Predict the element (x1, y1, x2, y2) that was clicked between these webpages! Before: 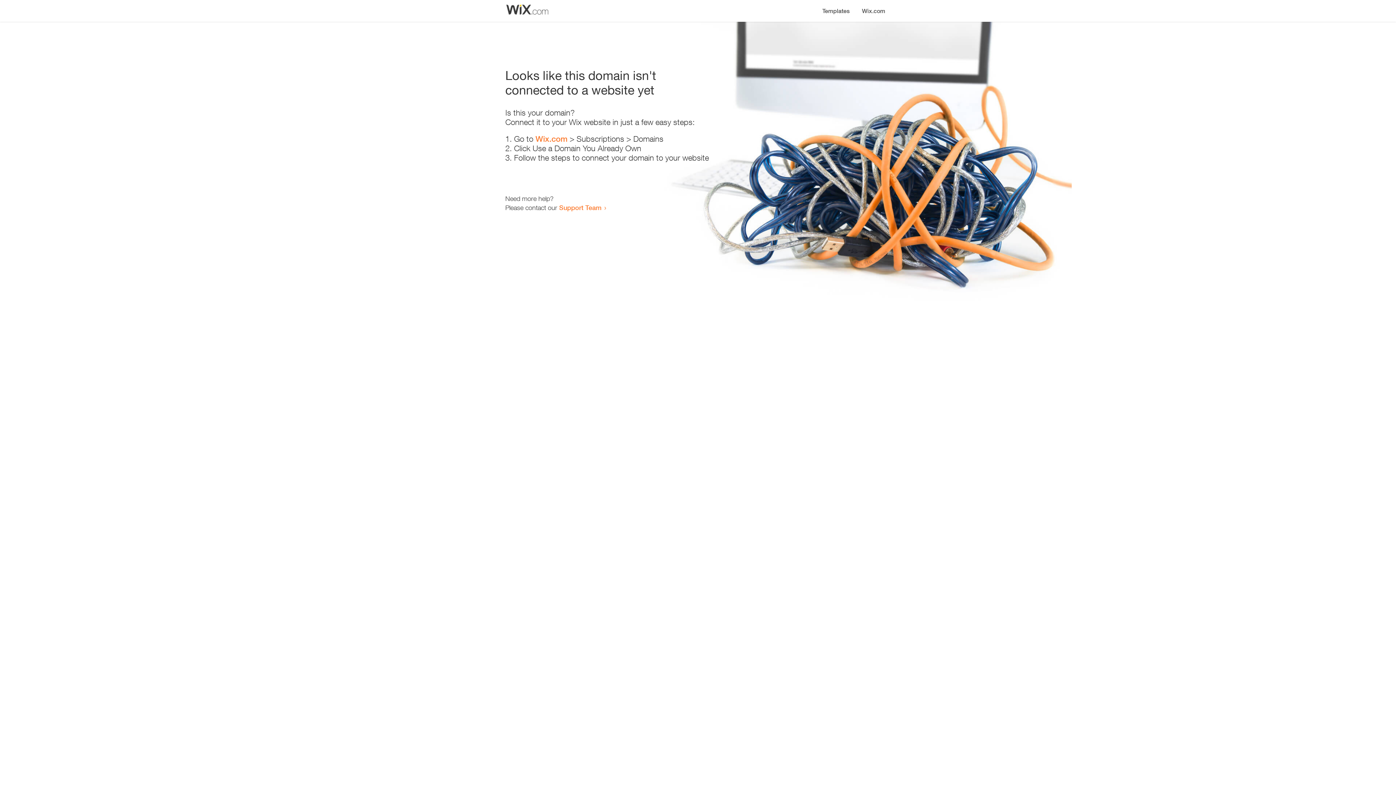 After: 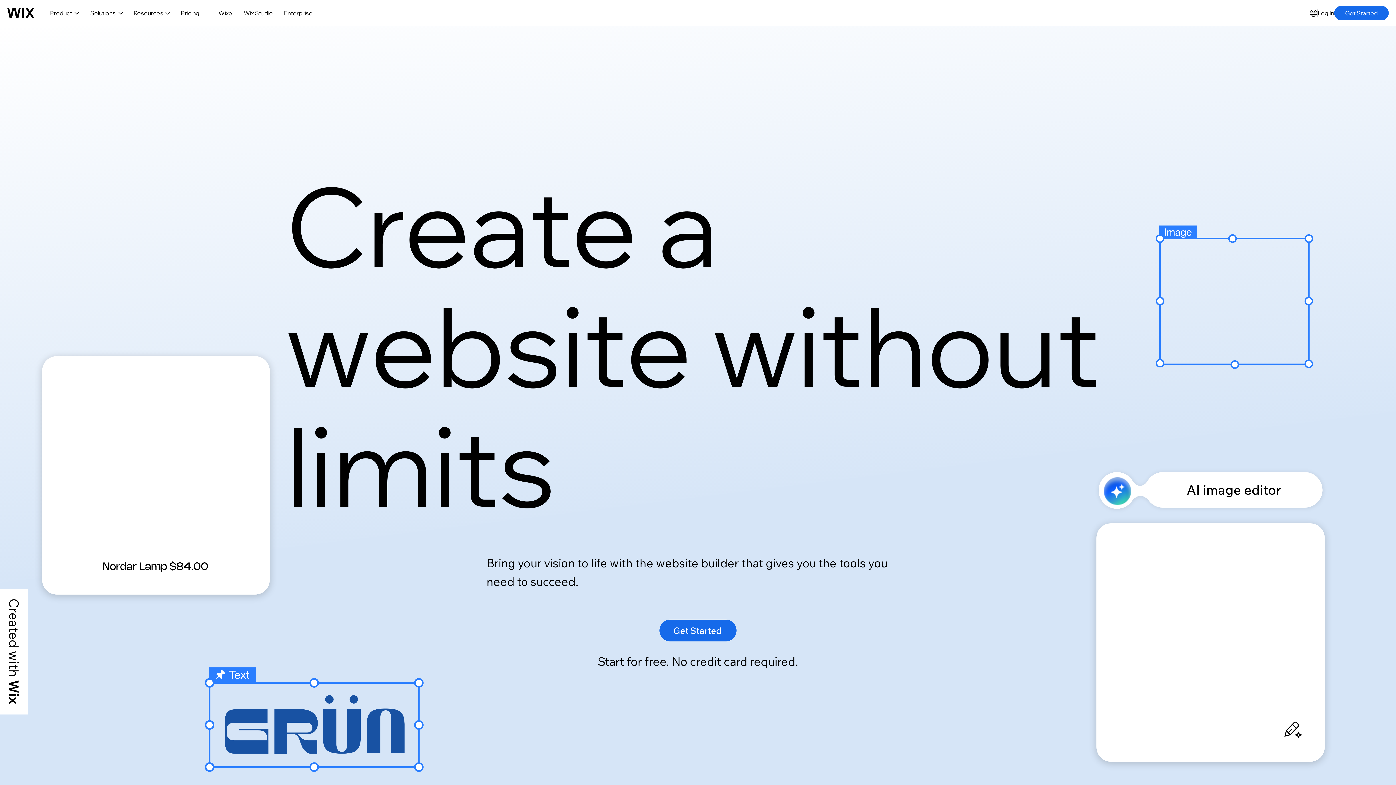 Action: bbox: (535, 134, 567, 143) label: Wix.com